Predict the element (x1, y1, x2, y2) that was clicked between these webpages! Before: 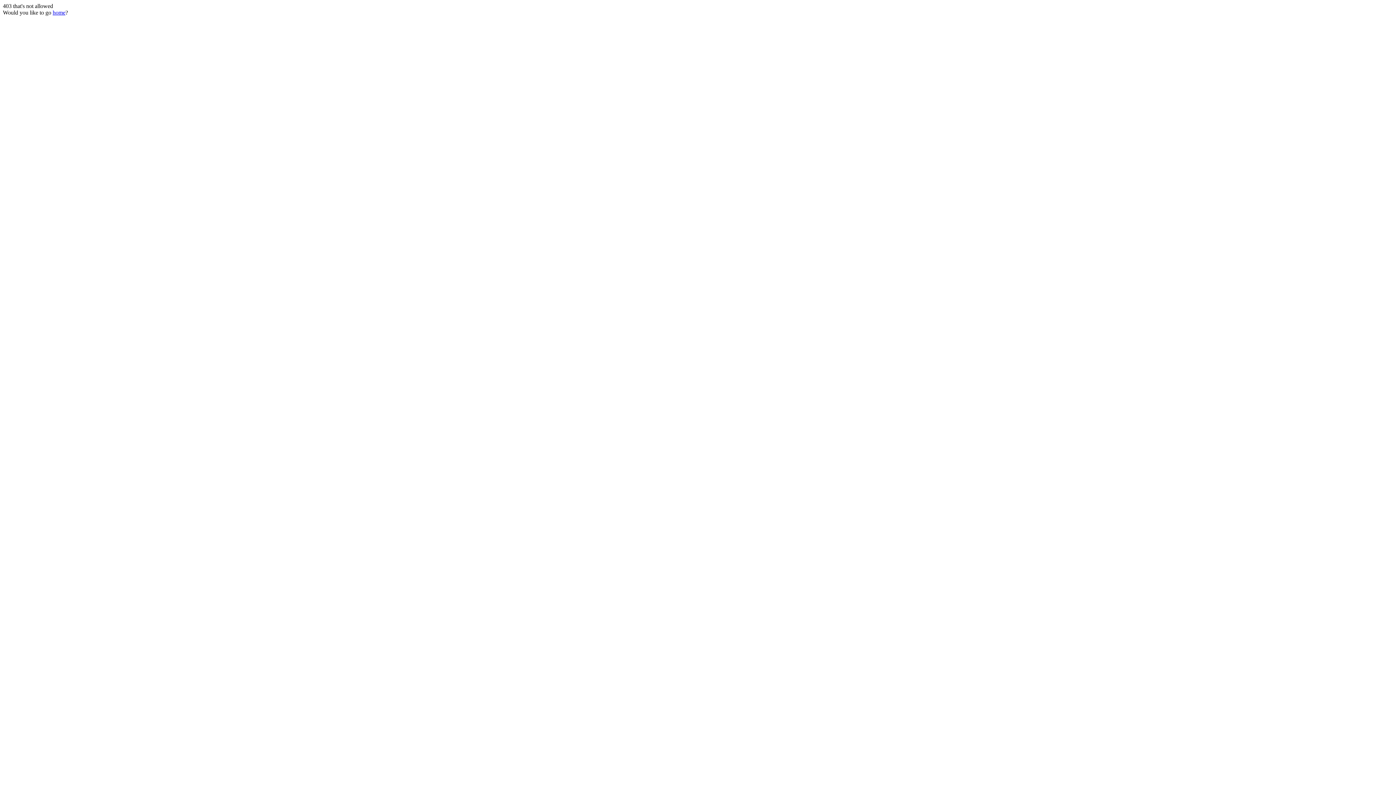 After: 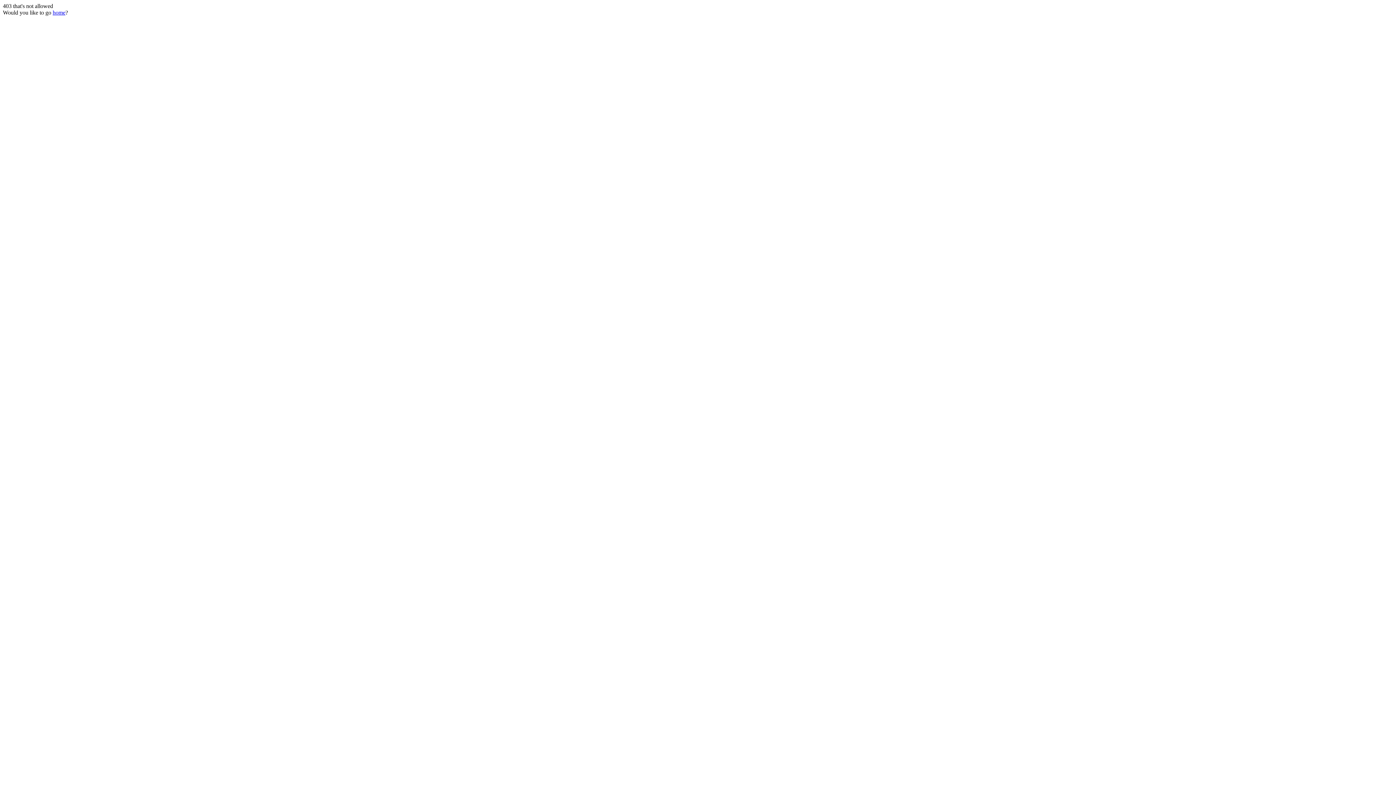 Action: bbox: (52, 9, 65, 15) label: home